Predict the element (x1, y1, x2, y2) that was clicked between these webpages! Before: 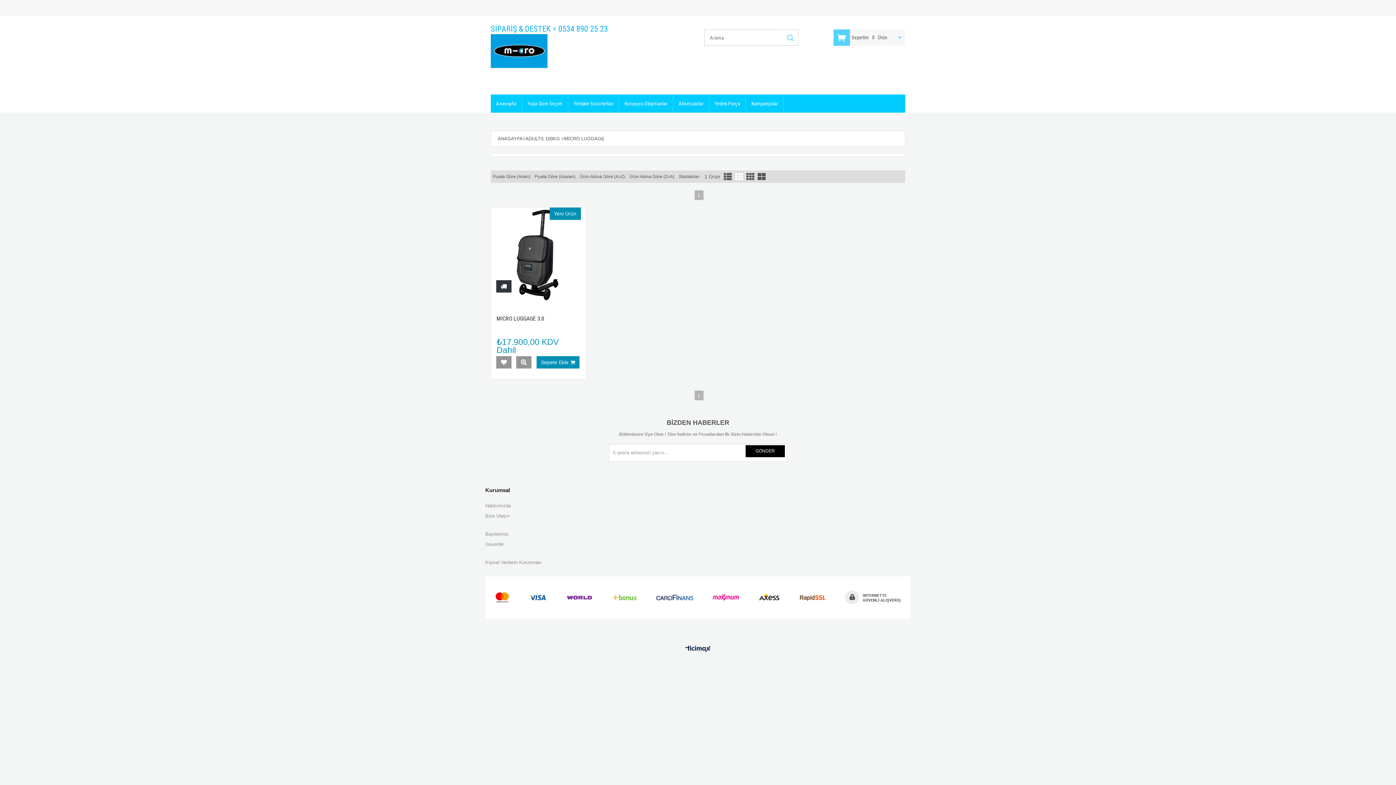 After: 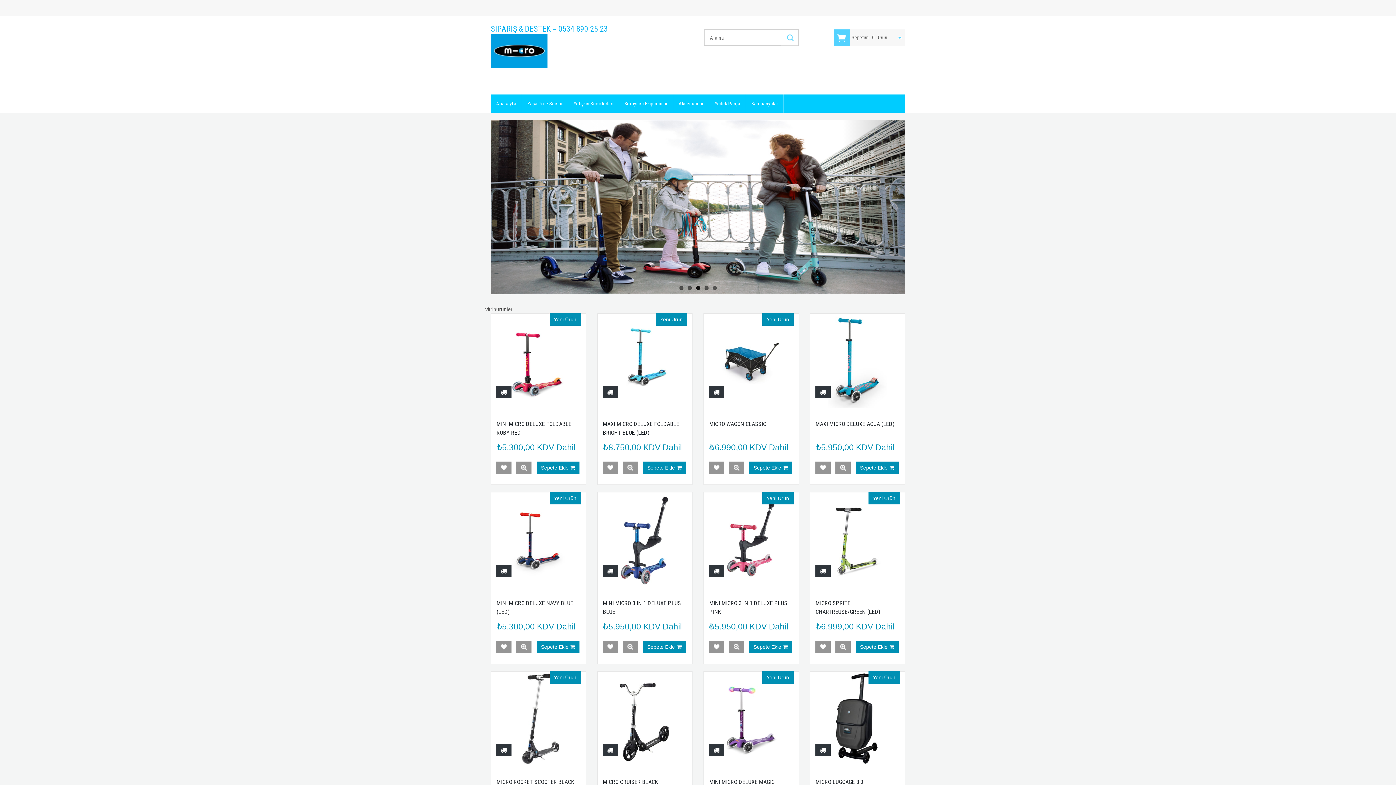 Action: bbox: (747, 512, 748, 518) label:  